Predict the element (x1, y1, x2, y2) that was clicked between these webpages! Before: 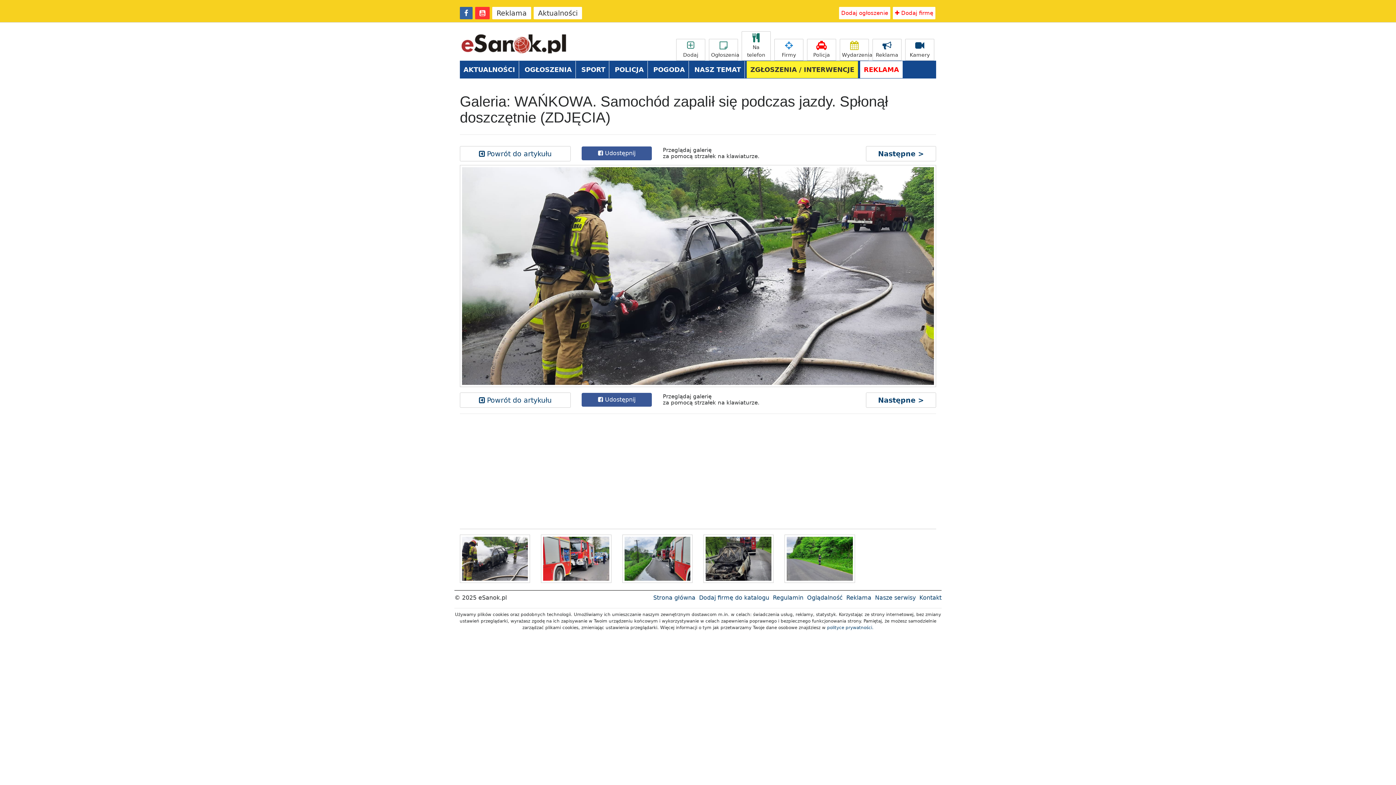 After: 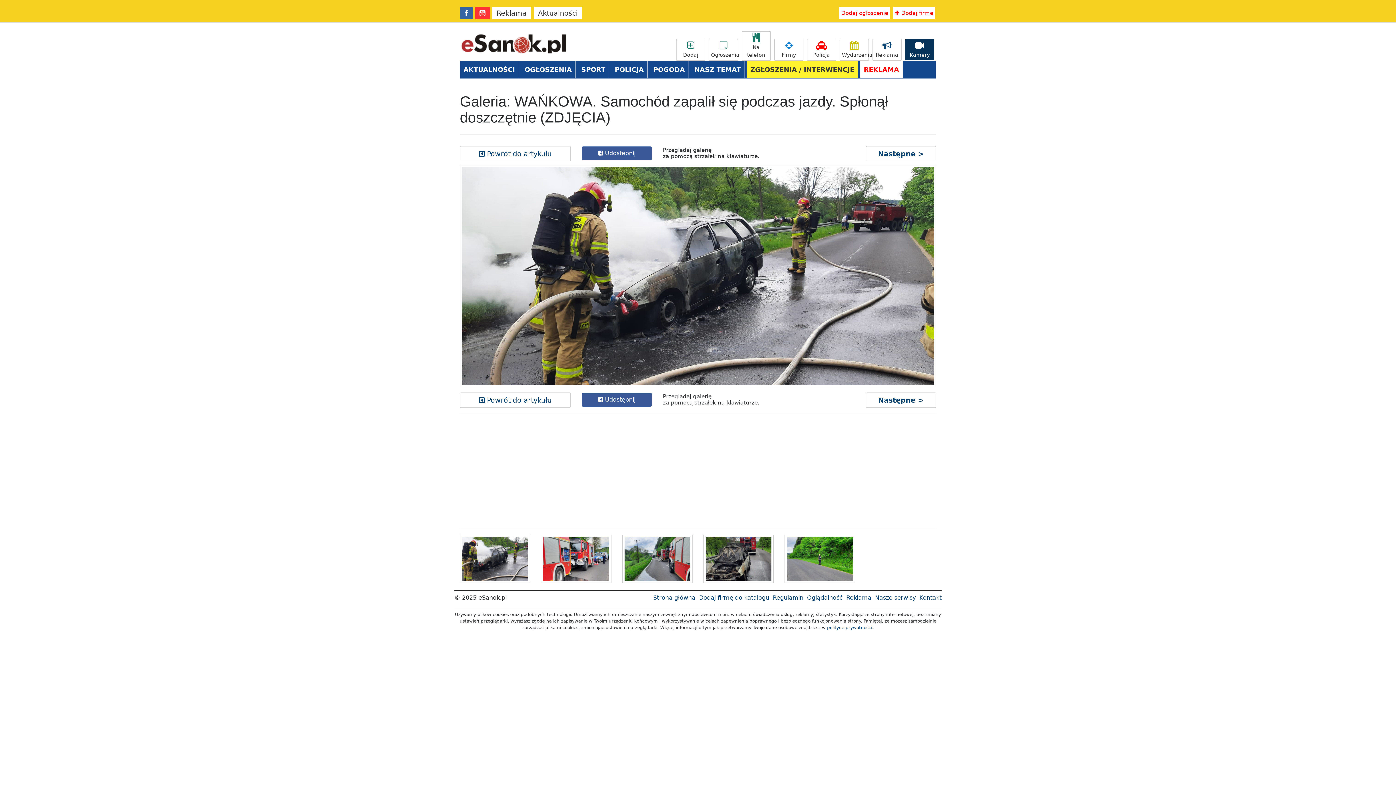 Action: bbox: (905, 38, 934, 60) label: Kamery